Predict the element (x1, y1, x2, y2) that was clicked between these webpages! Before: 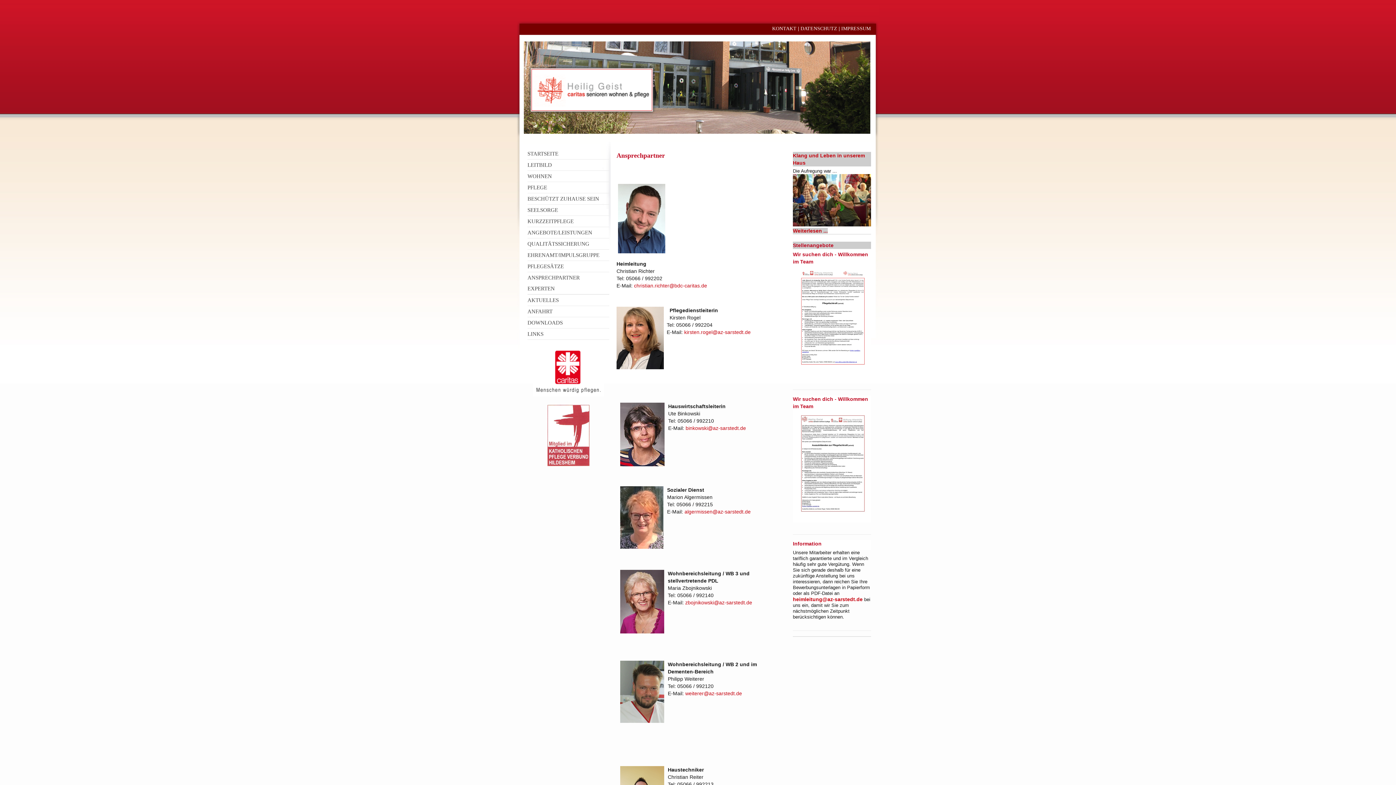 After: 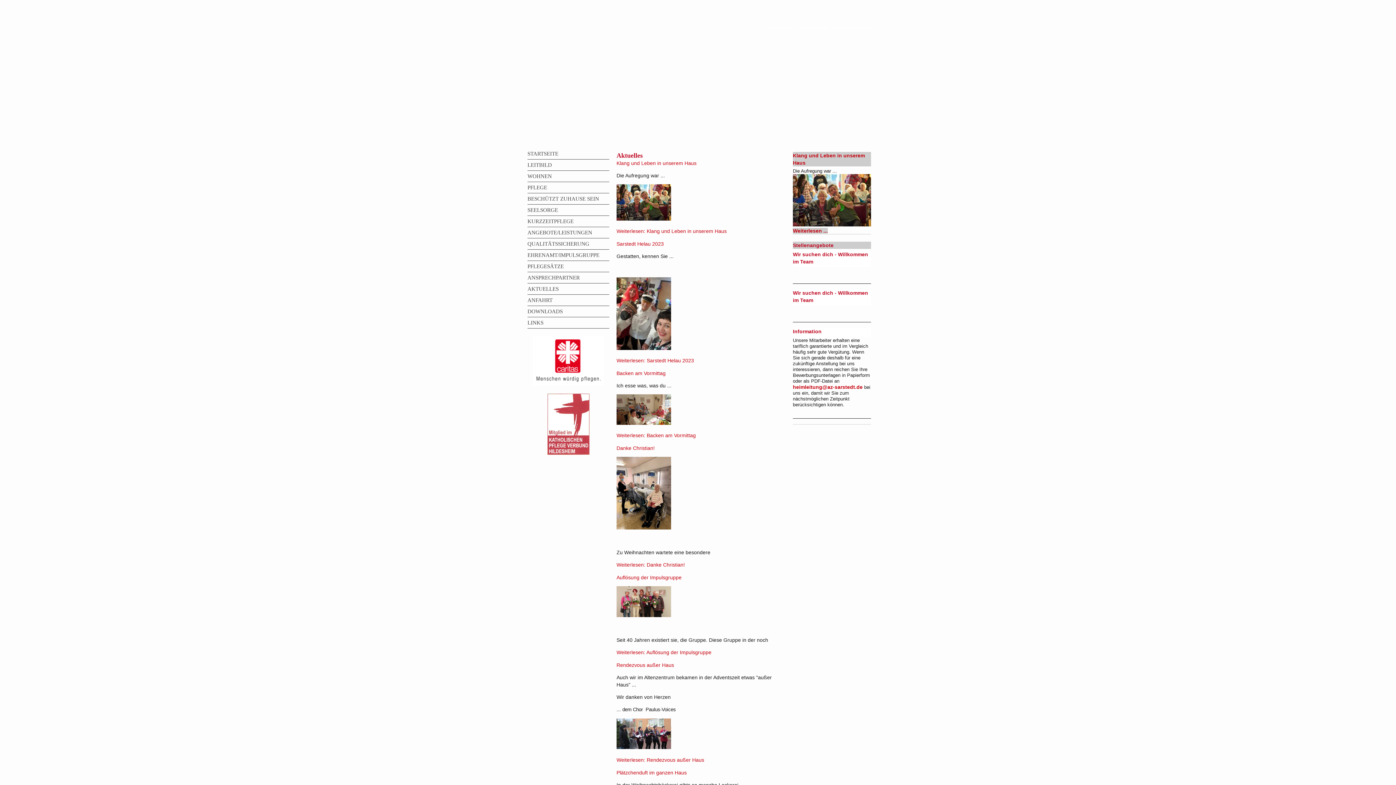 Action: label: AKTUELLES bbox: (527, 297, 558, 303)